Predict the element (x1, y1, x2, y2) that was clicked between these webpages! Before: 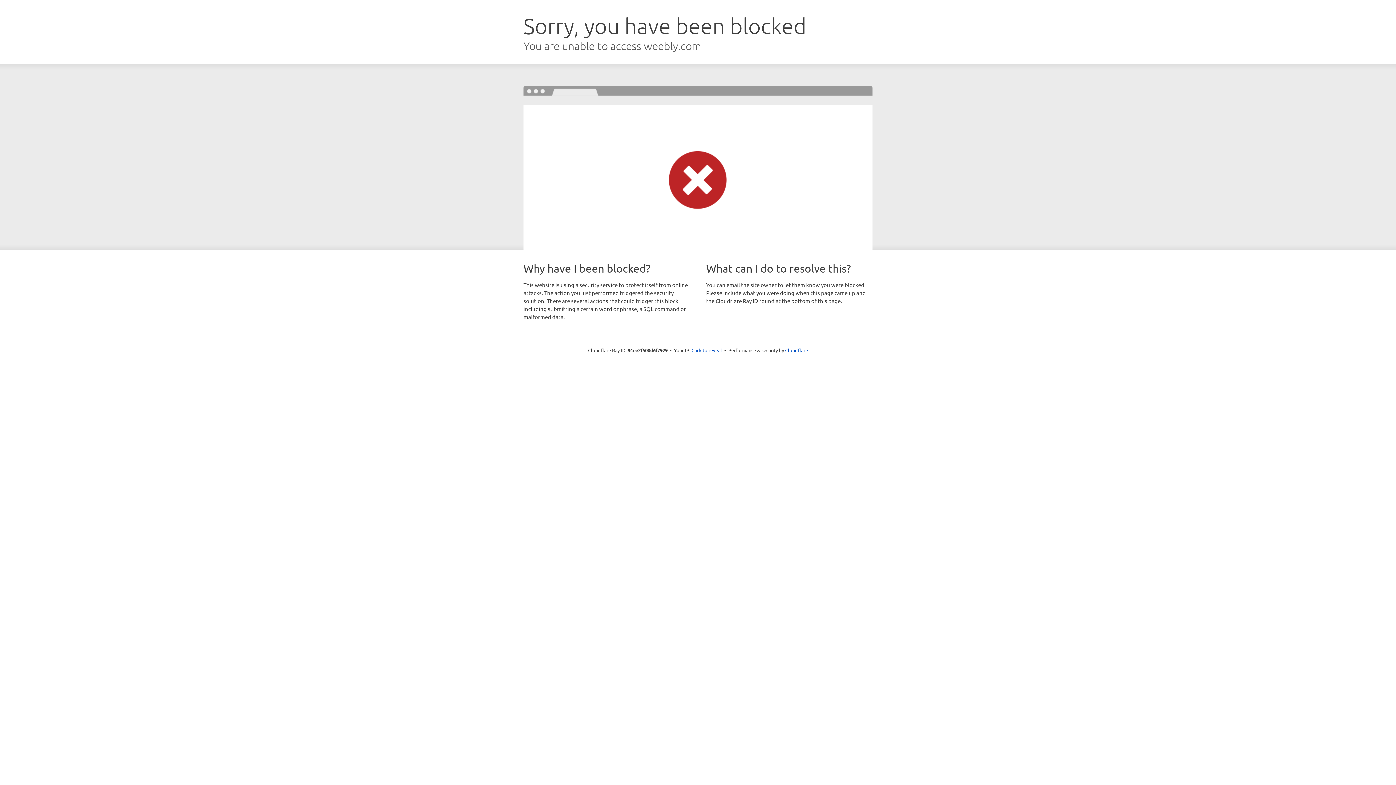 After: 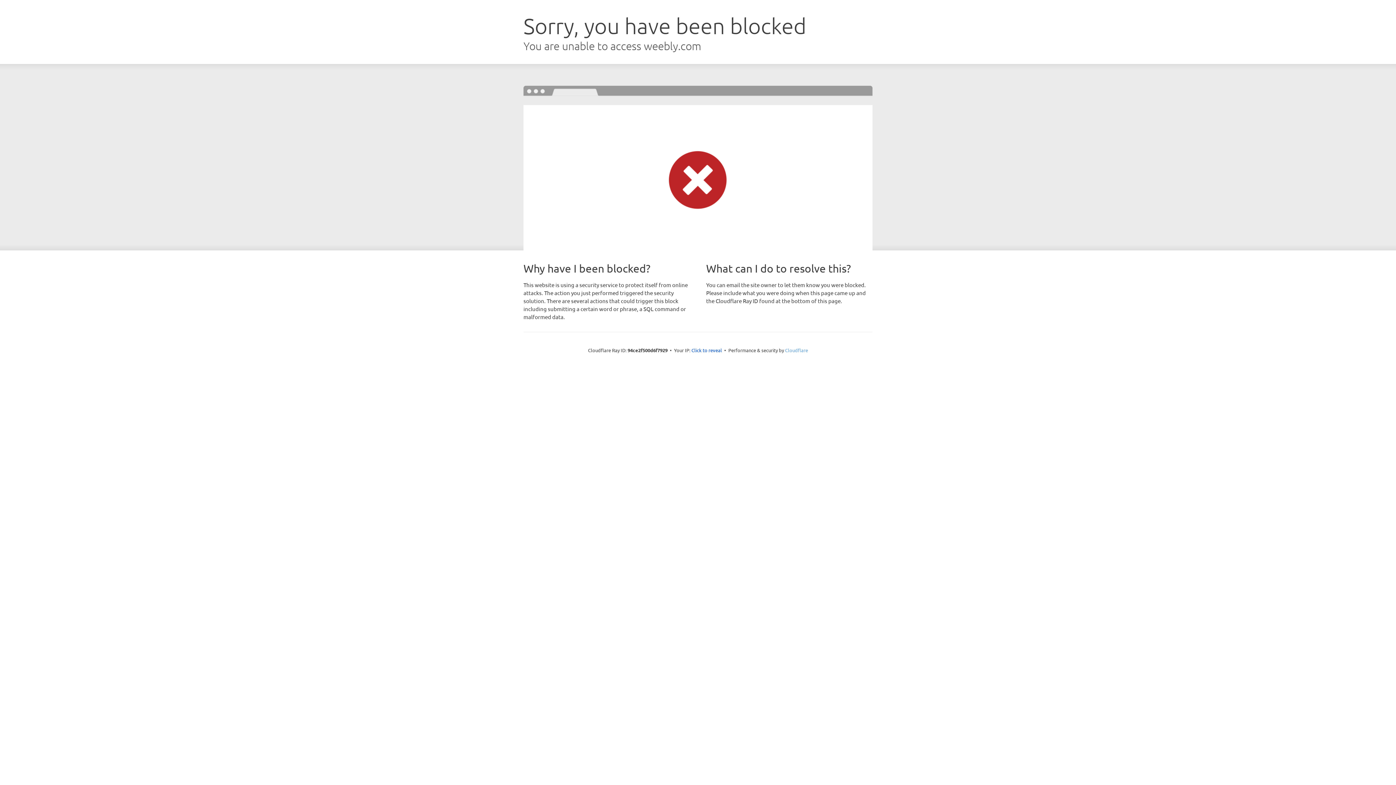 Action: label: Cloudflare bbox: (785, 347, 808, 353)